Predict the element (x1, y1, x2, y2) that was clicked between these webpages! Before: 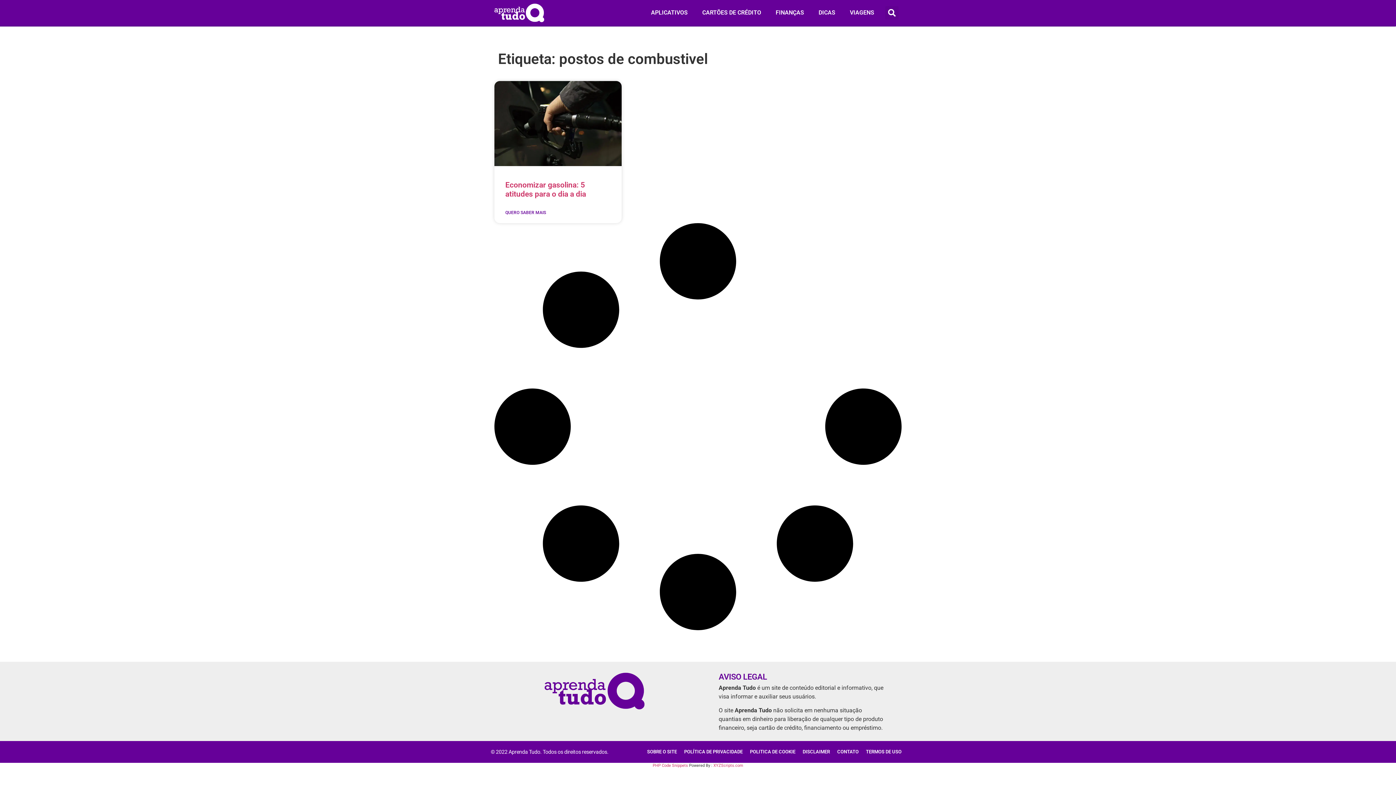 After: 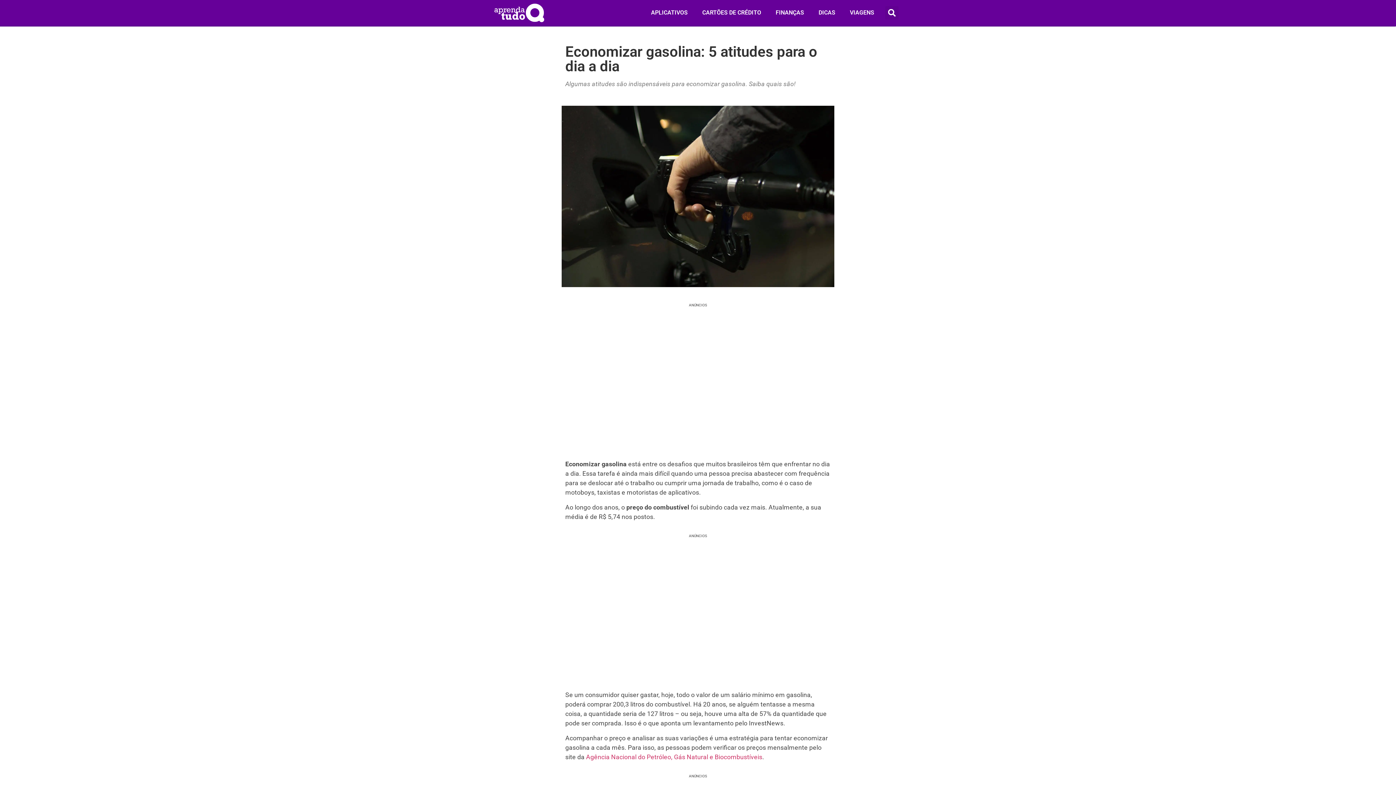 Action: bbox: (505, 209, 546, 215) label: Leia mais sobre Economizar gasolina: 5 atitudes para o dia a dia